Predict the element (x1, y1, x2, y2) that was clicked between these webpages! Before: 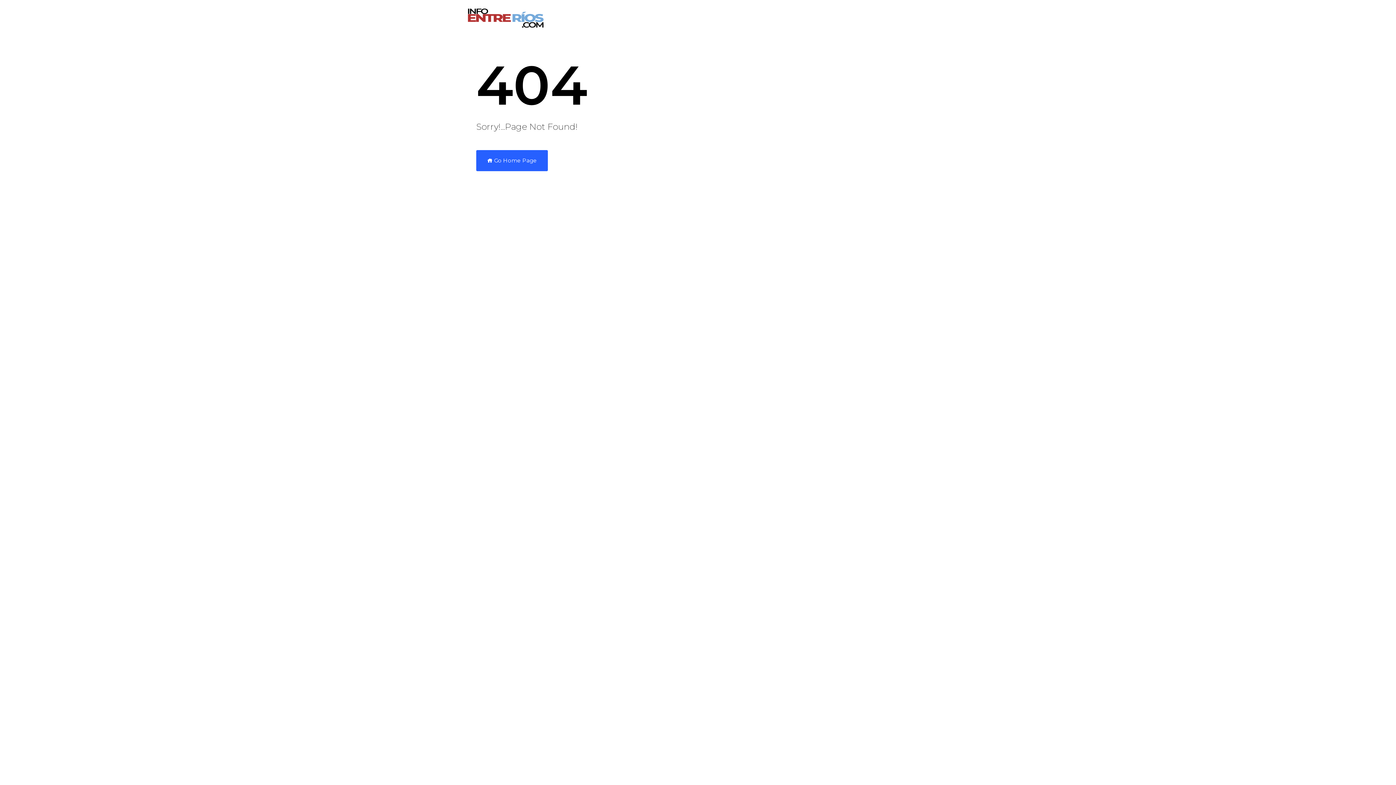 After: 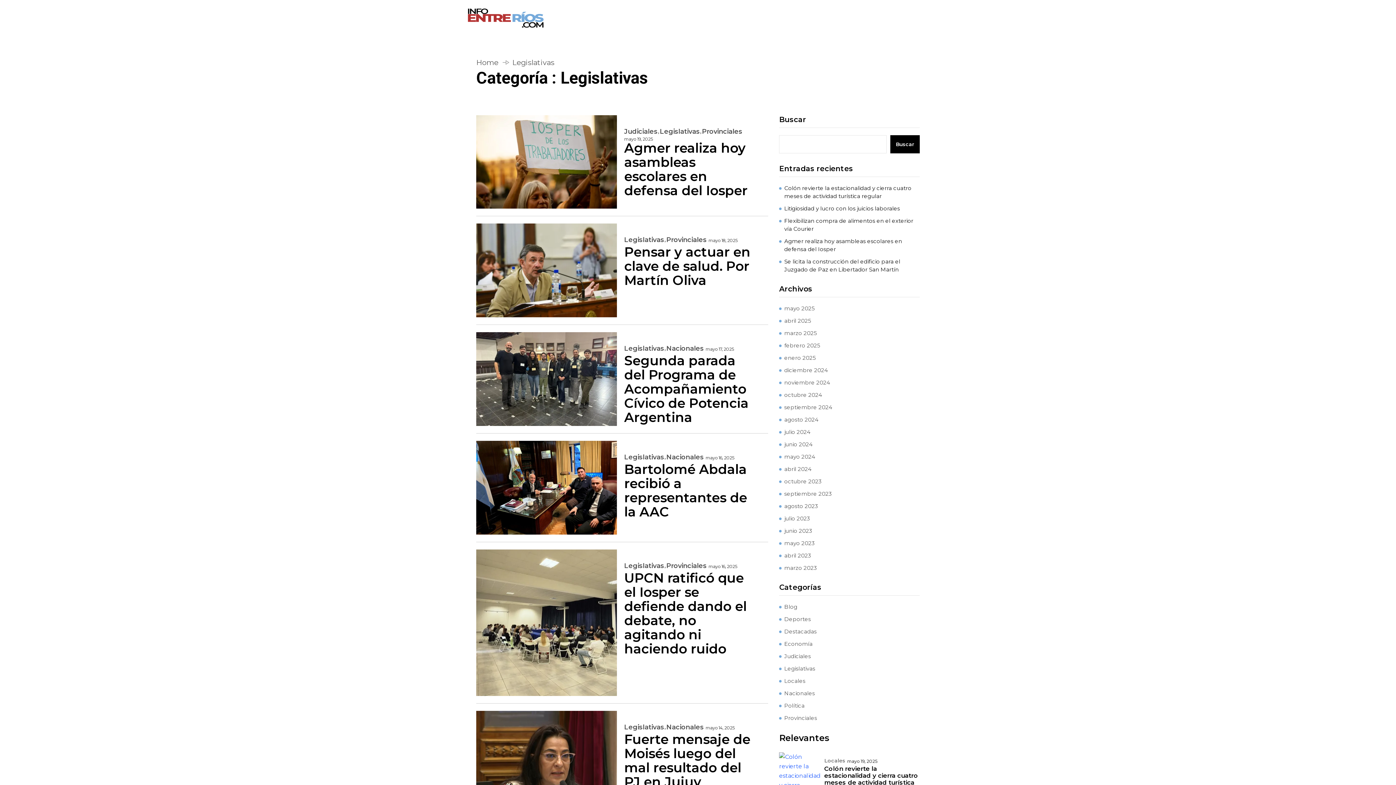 Action: bbox: (820, 7, 878, 29) label: LEGISLATIVAS